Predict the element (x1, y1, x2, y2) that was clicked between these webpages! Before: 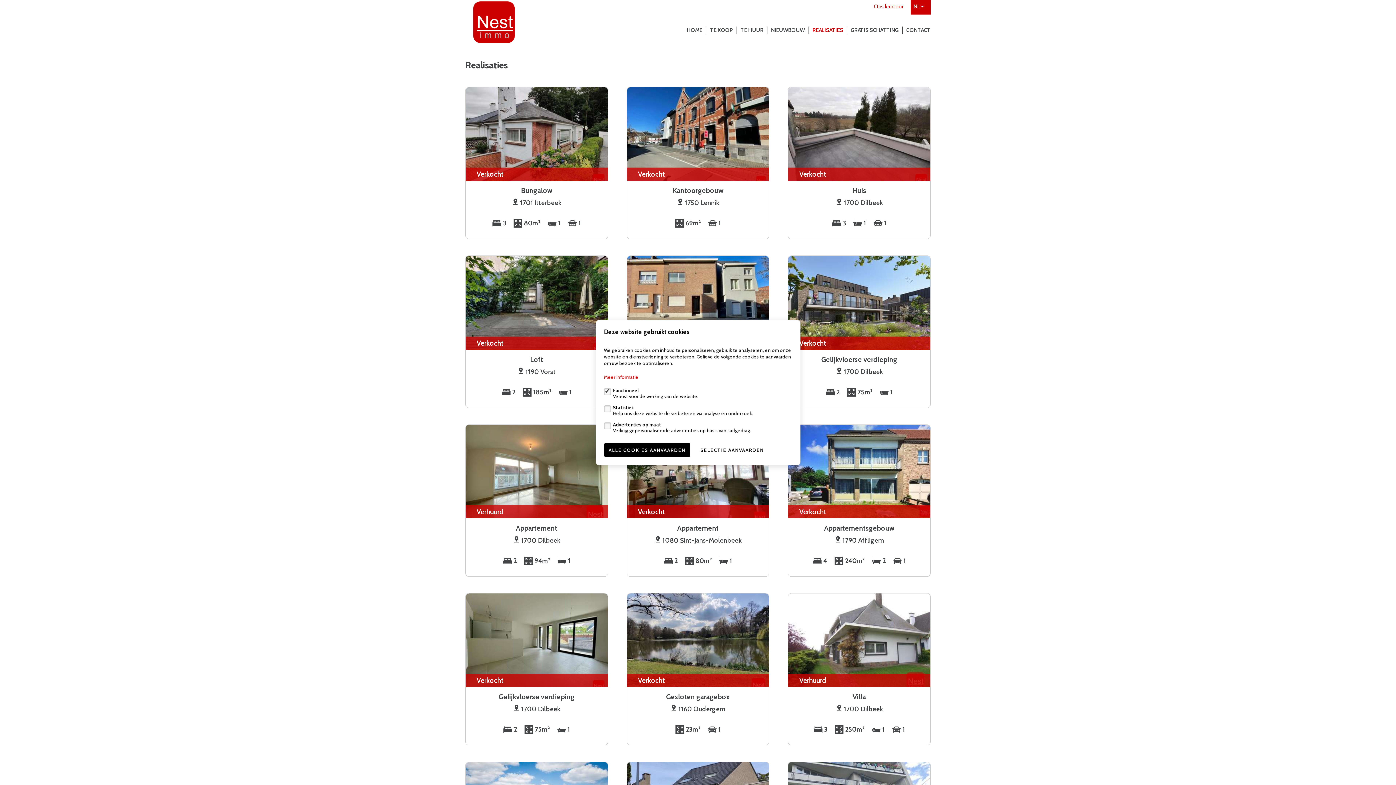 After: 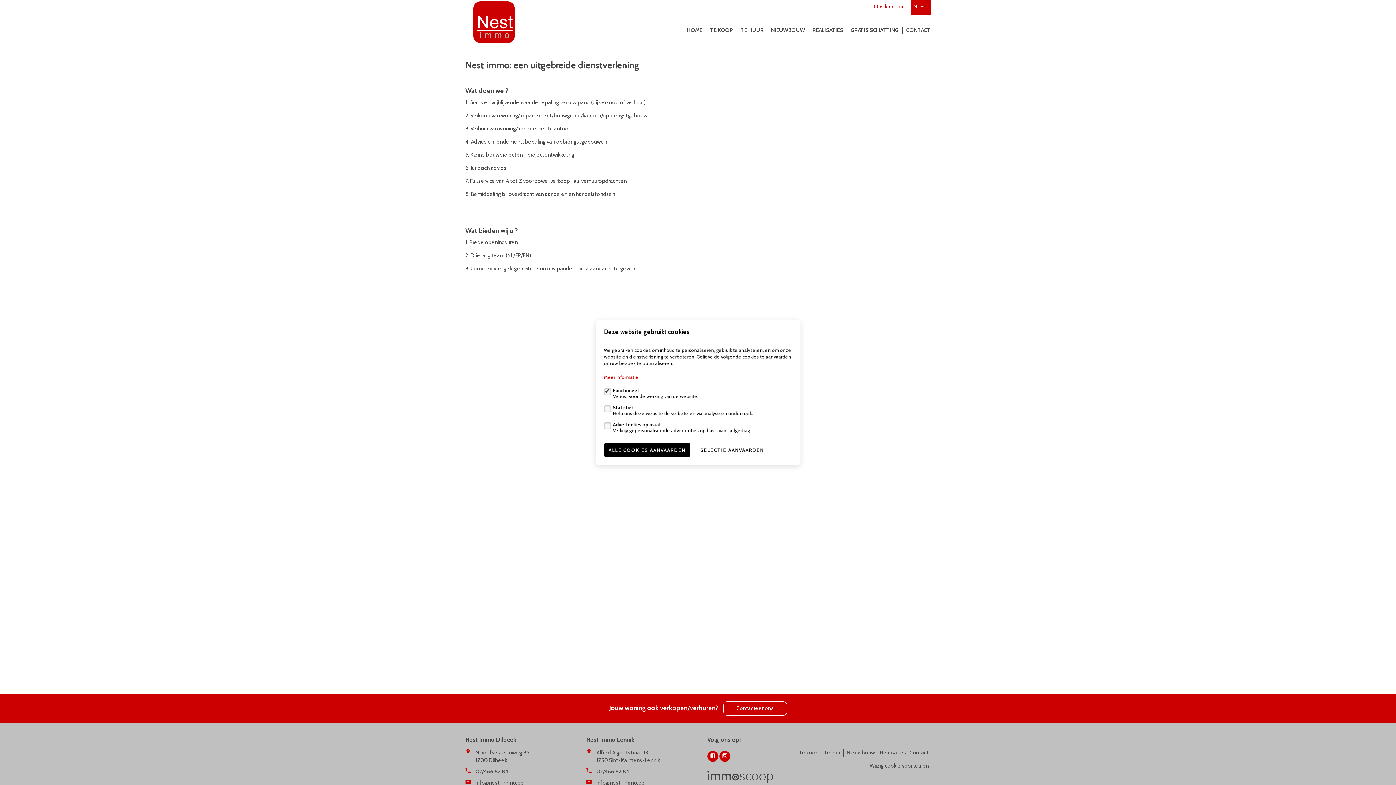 Action: bbox: (874, 3, 903, 9) label: Ons kantoor